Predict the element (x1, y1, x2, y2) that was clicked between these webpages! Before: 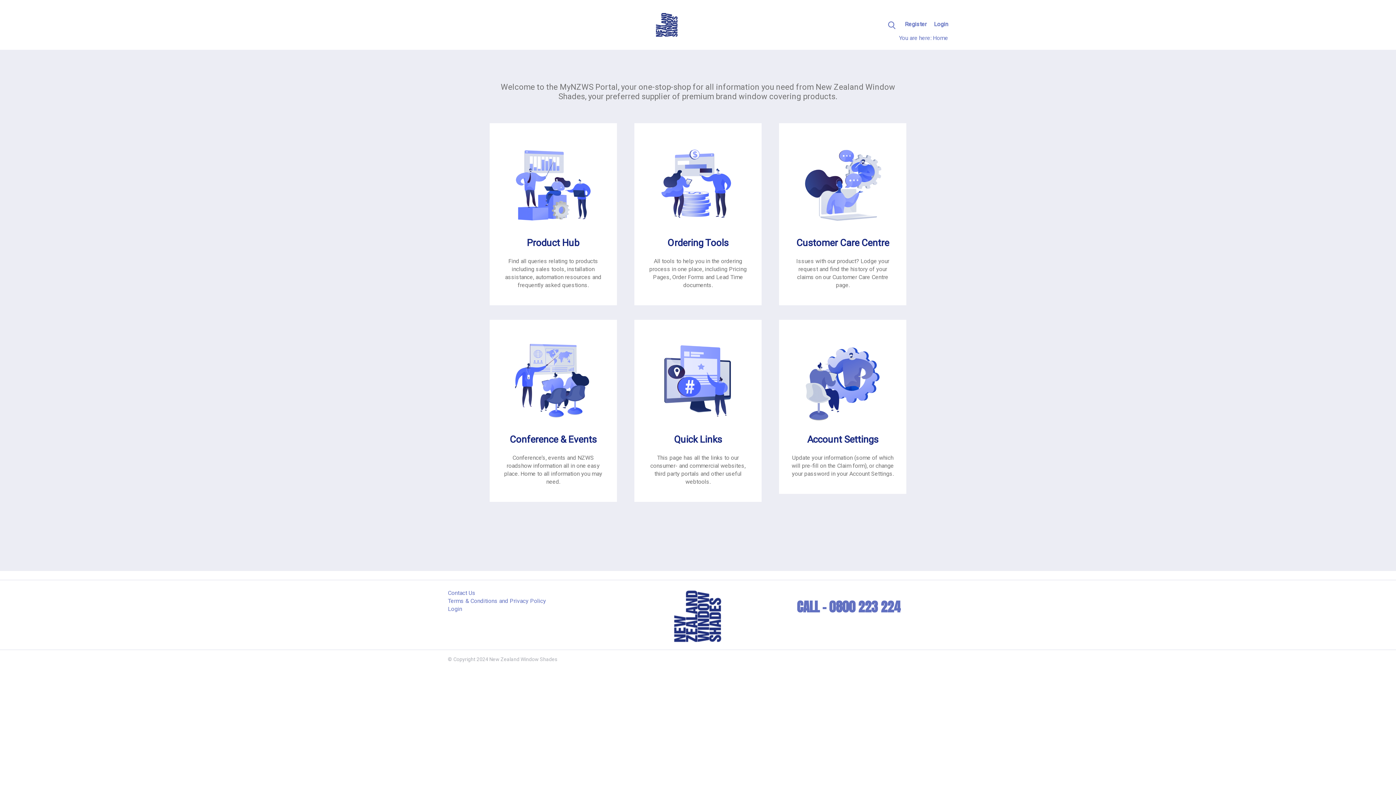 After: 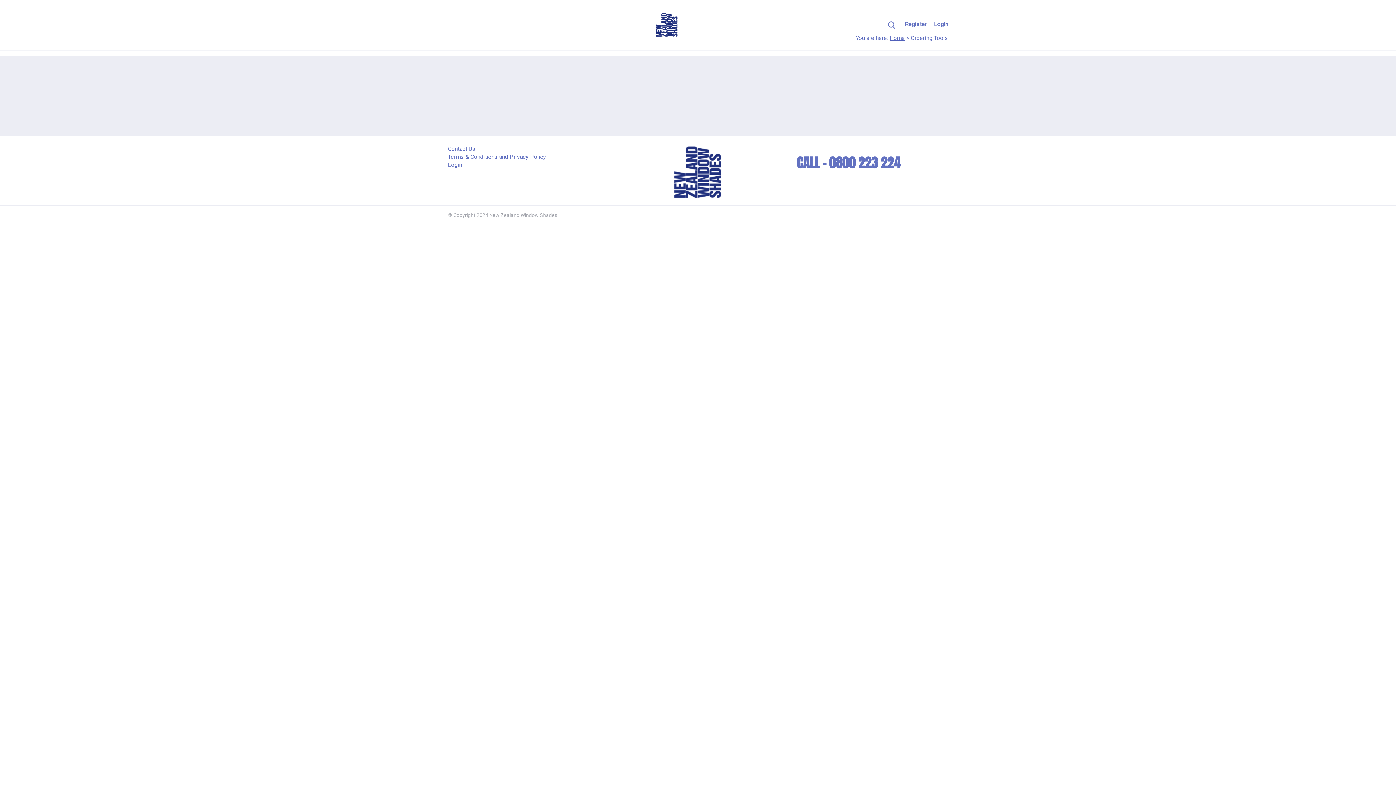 Action: bbox: (634, 123, 761, 305) label: Ordering Tools

All tools to help you in the ordering process in one place, including Pricing Pages, Order Forms and Lead Time documents.